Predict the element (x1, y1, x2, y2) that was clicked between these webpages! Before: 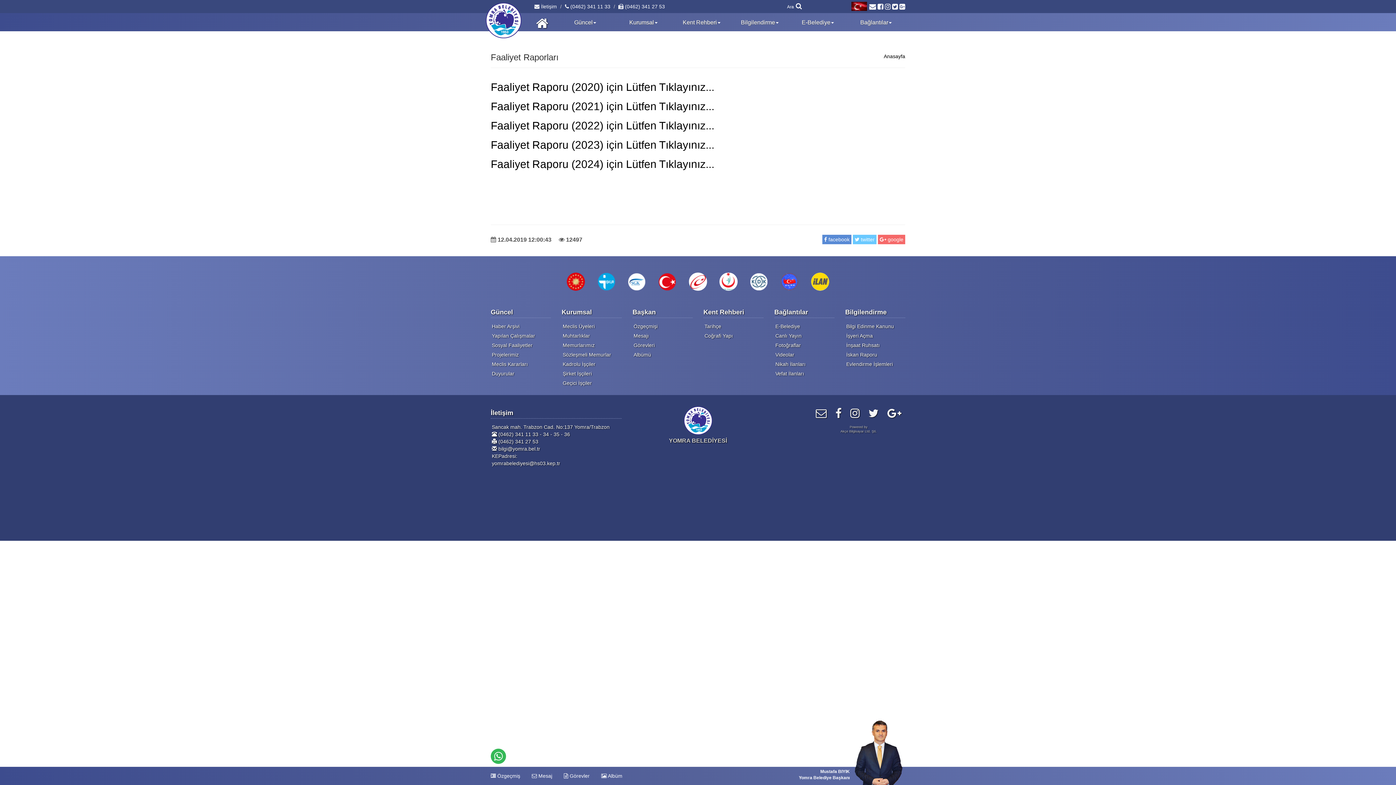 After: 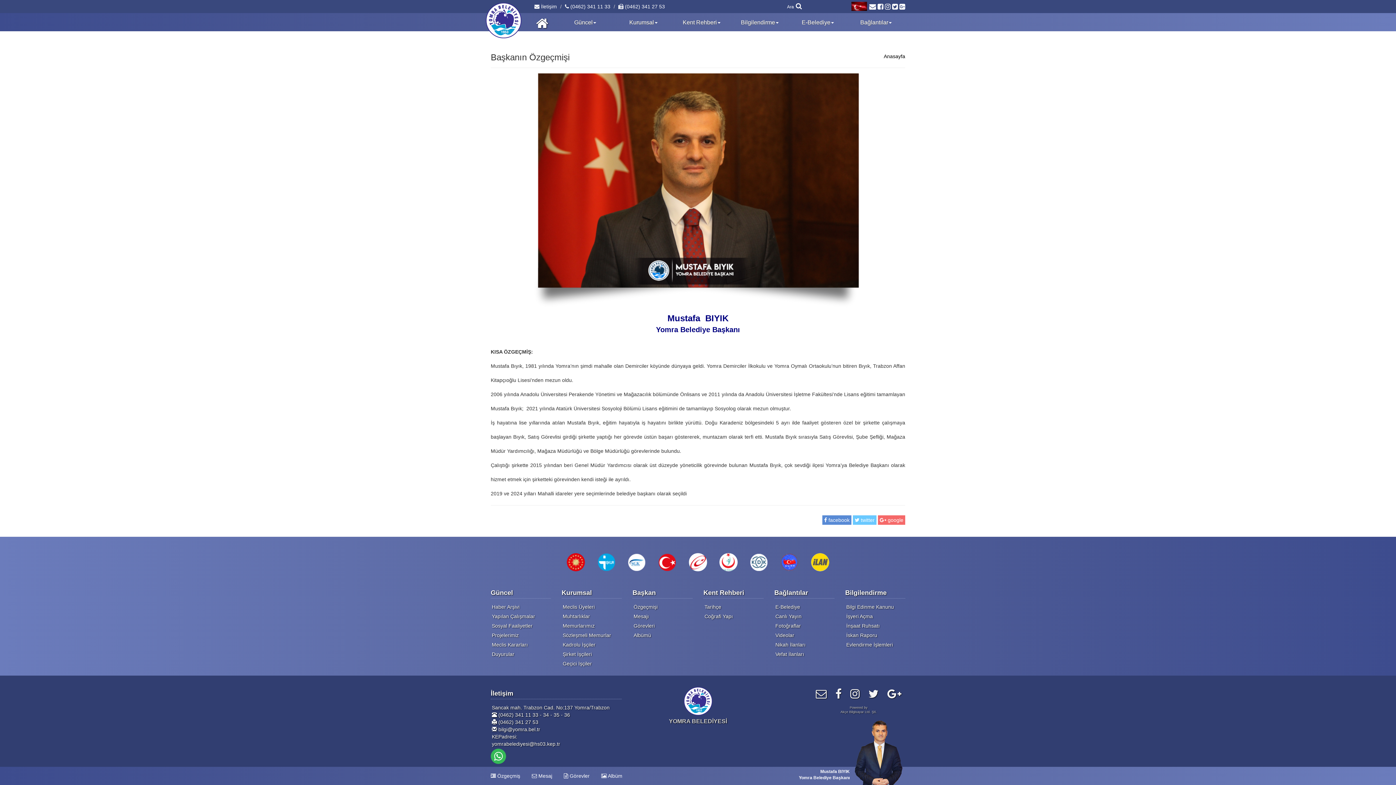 Action: label: Özgeçmişi bbox: (632, 321, 692, 331)